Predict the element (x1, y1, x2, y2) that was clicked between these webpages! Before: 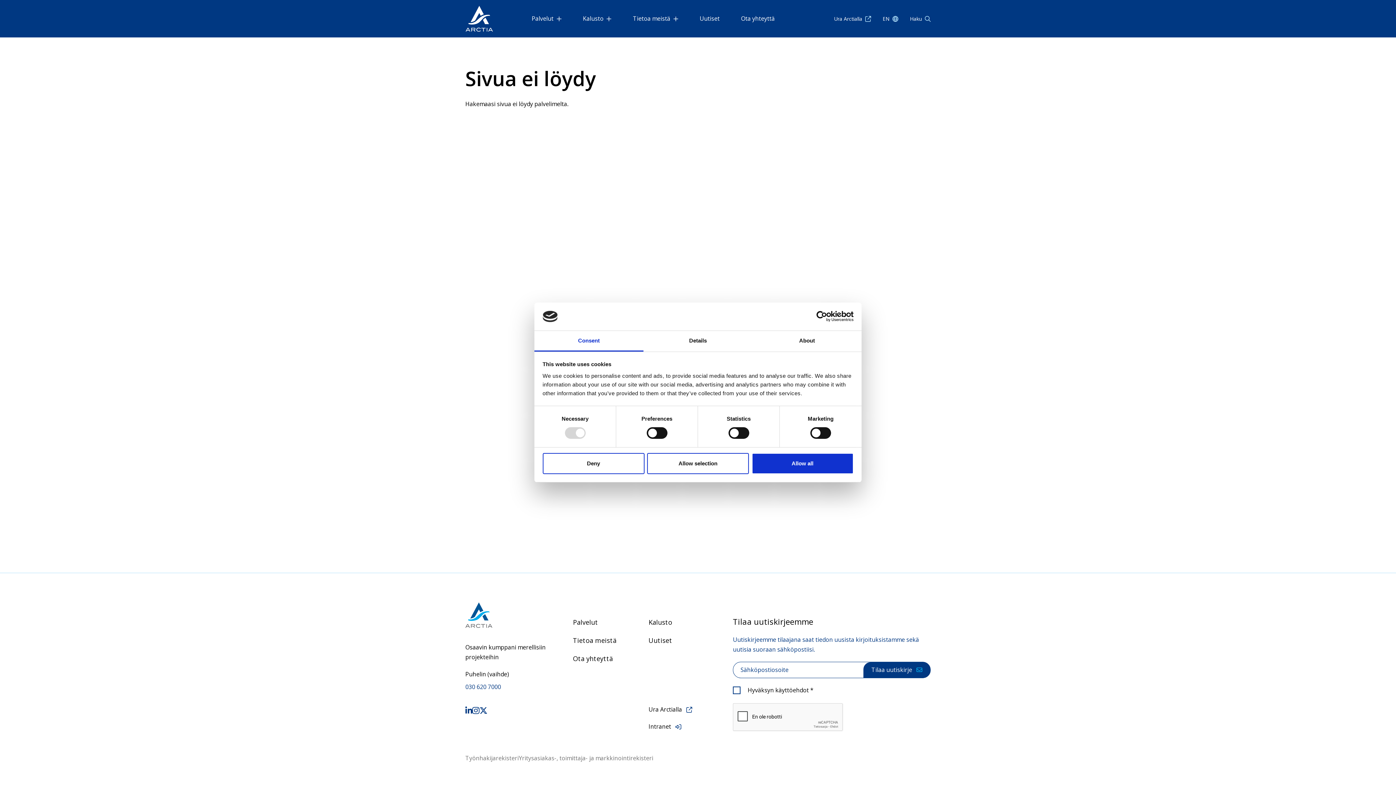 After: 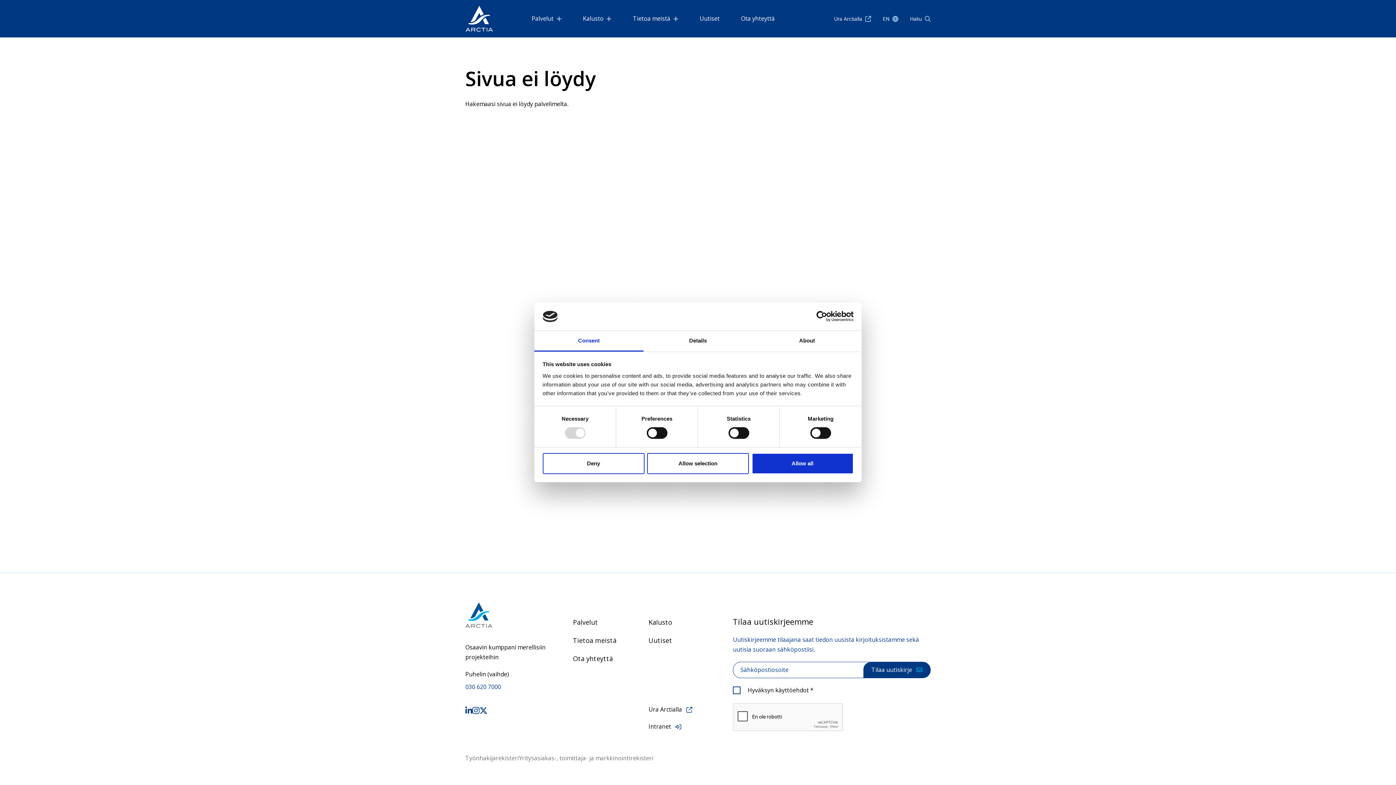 Action: bbox: (834, 14, 871, 22) label: Ura Arctialla